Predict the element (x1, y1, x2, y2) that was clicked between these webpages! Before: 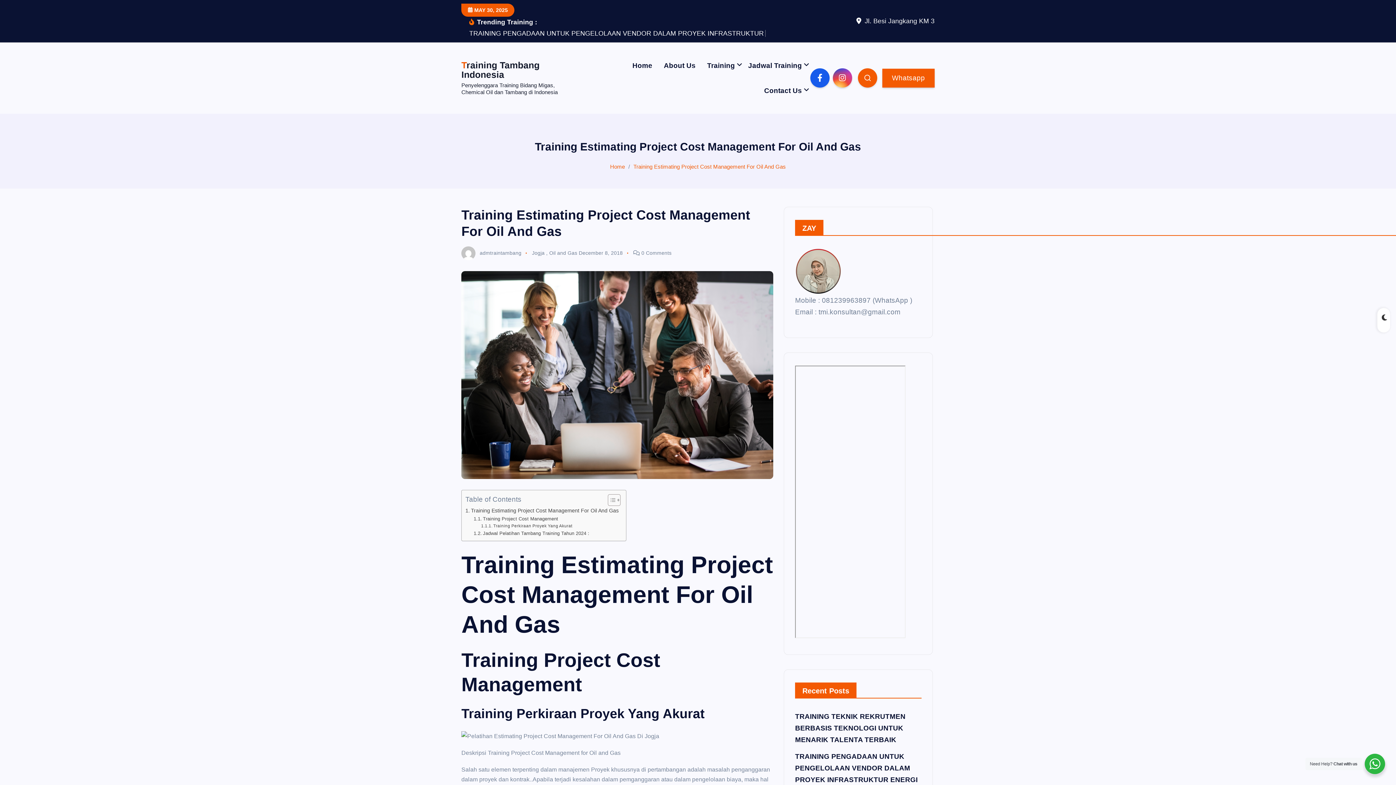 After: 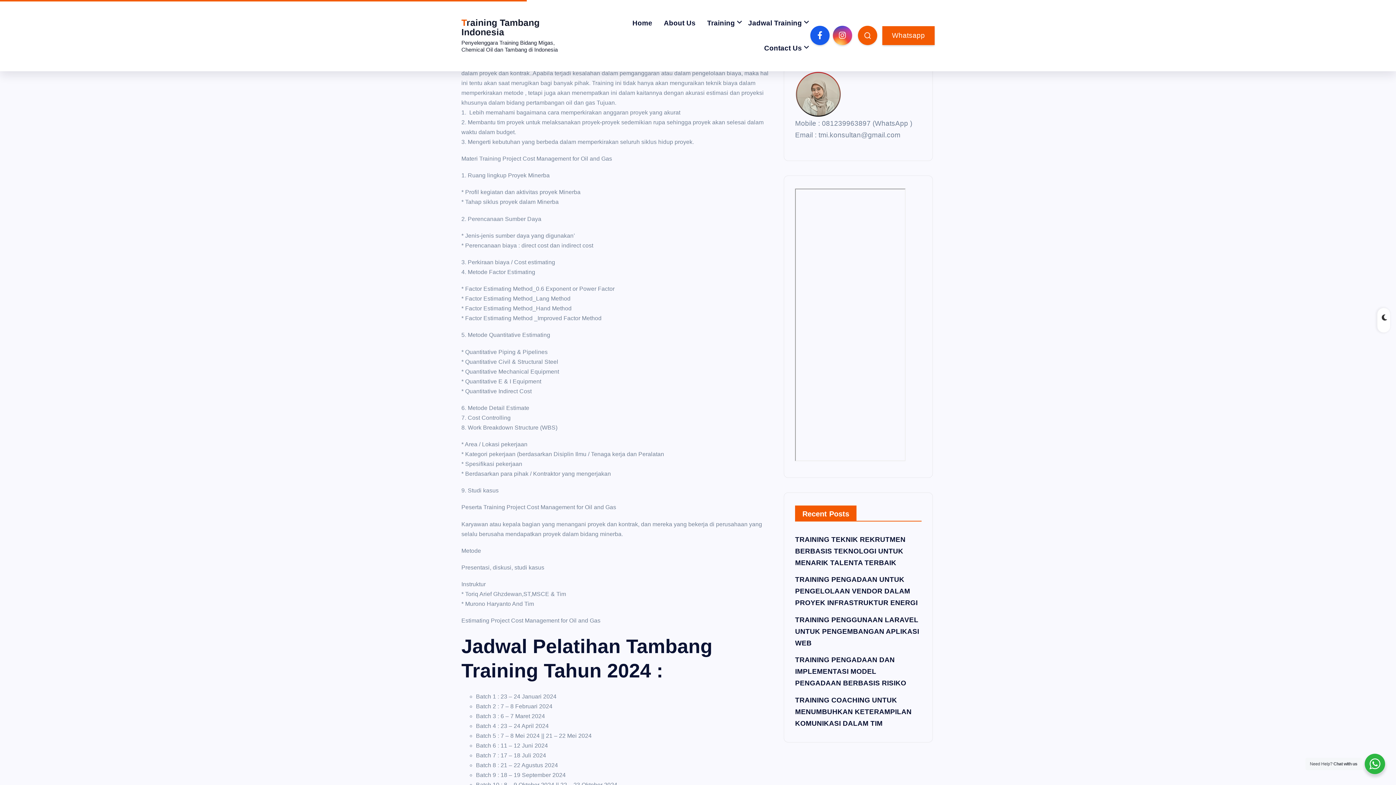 Action: bbox: (481, 523, 572, 529) label: Training Perkiraan Proyek Yang Akurat